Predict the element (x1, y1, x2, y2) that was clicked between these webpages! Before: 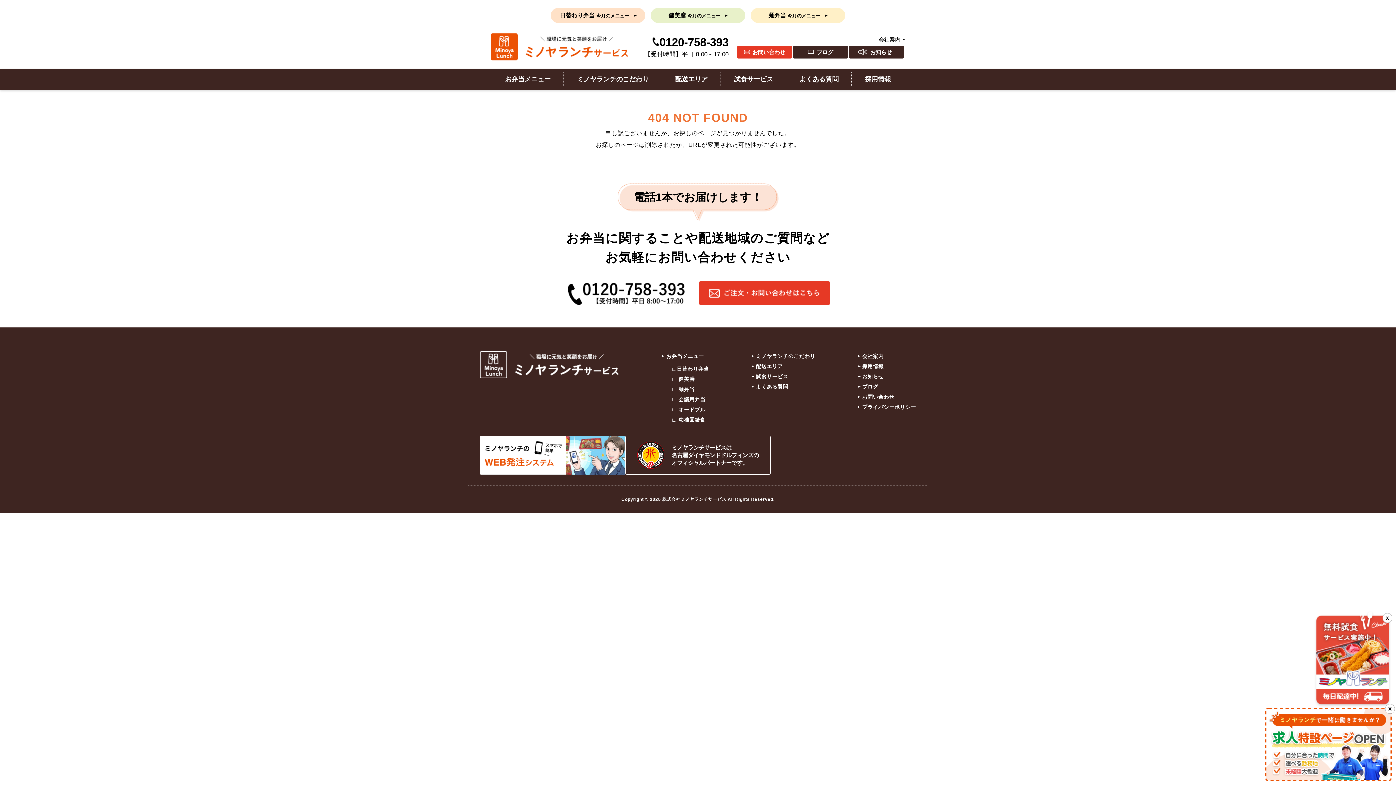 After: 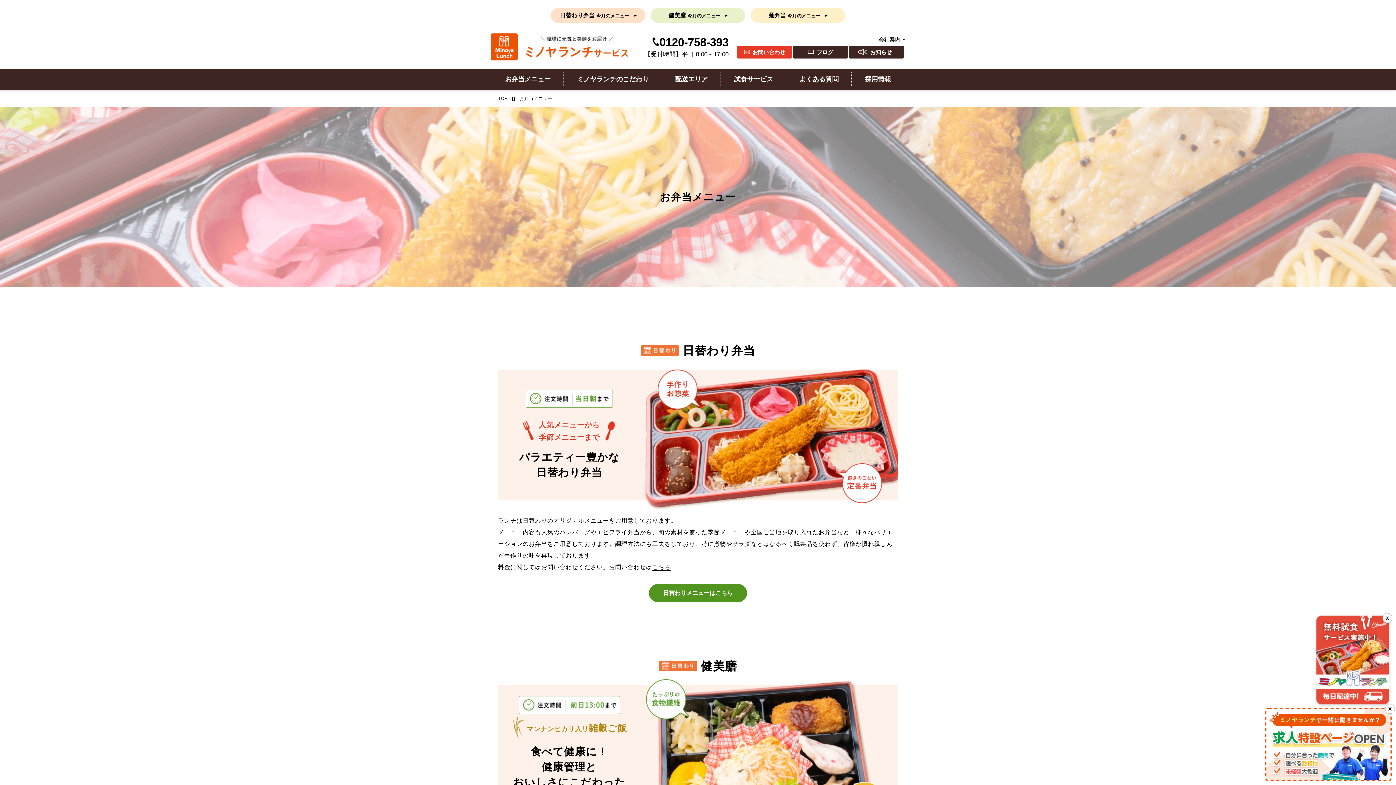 Action: label: お弁当メニュー bbox: (492, 72, 564, 86)